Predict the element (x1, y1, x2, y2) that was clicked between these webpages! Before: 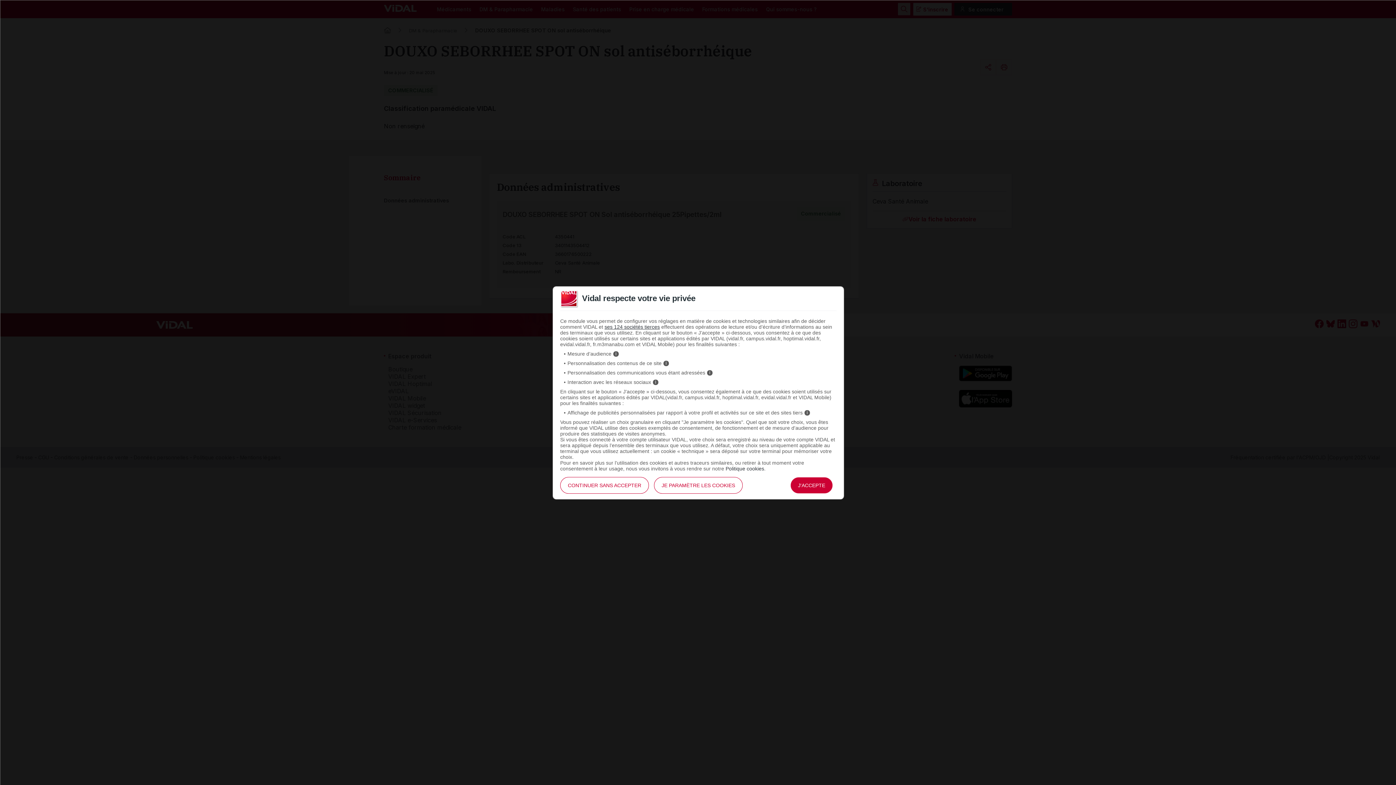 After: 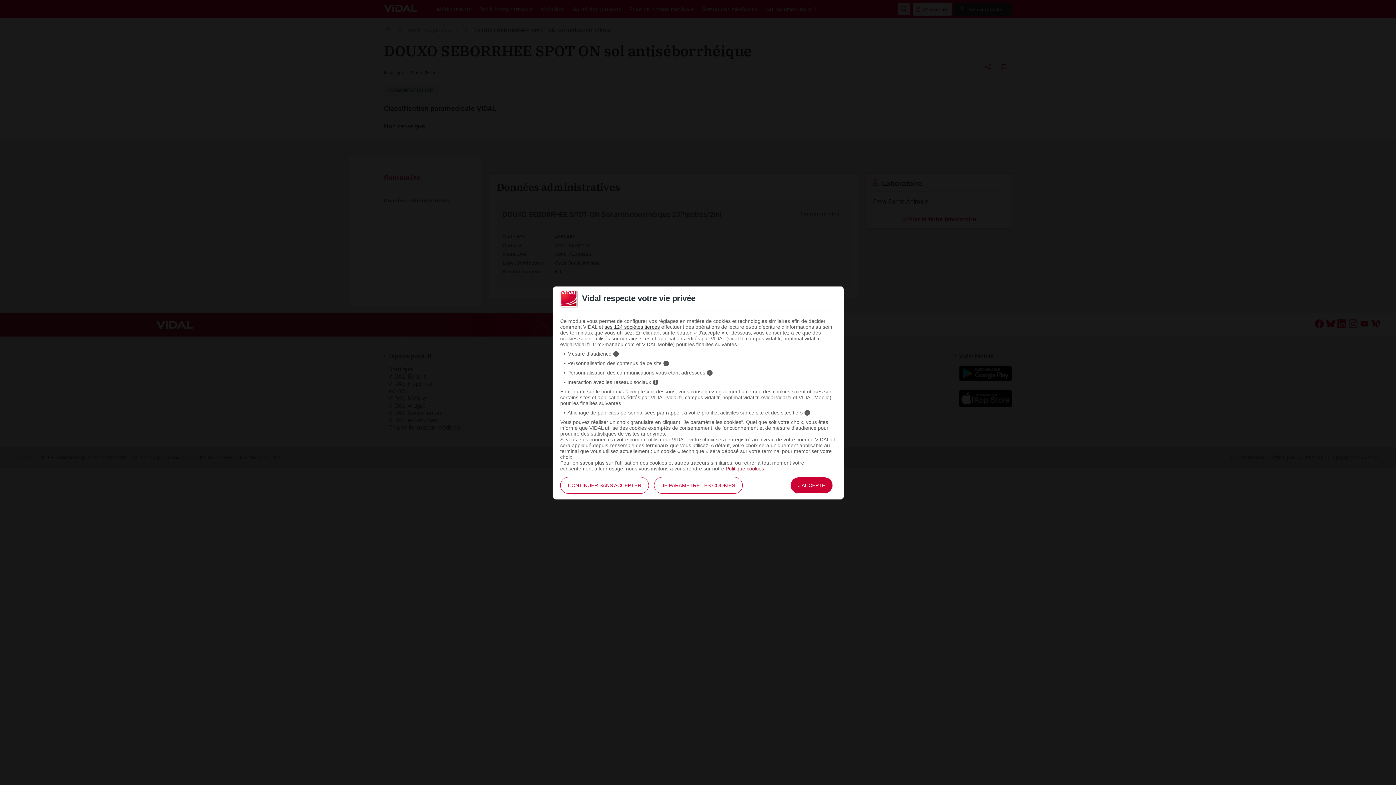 Action: label: Politique cookies bbox: (725, 466, 764, 471)